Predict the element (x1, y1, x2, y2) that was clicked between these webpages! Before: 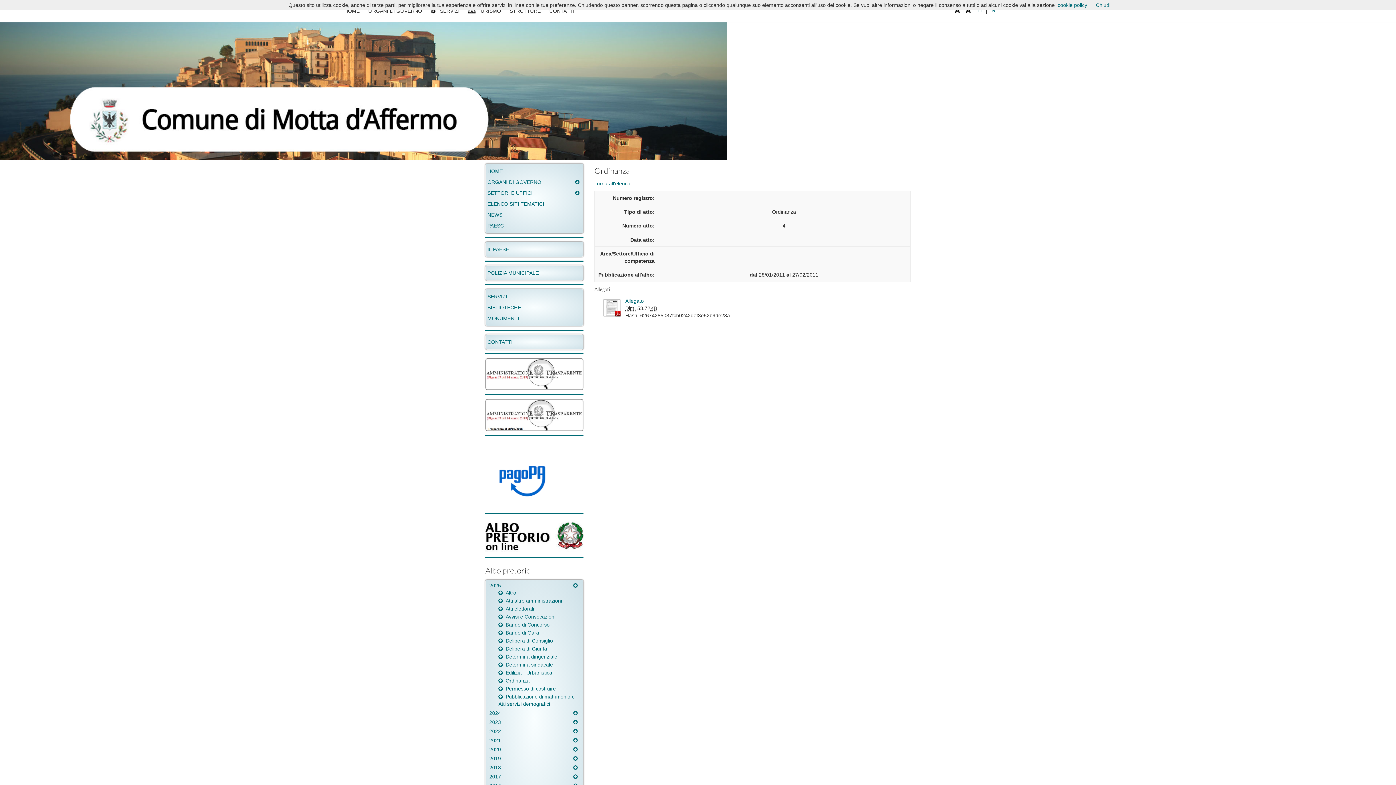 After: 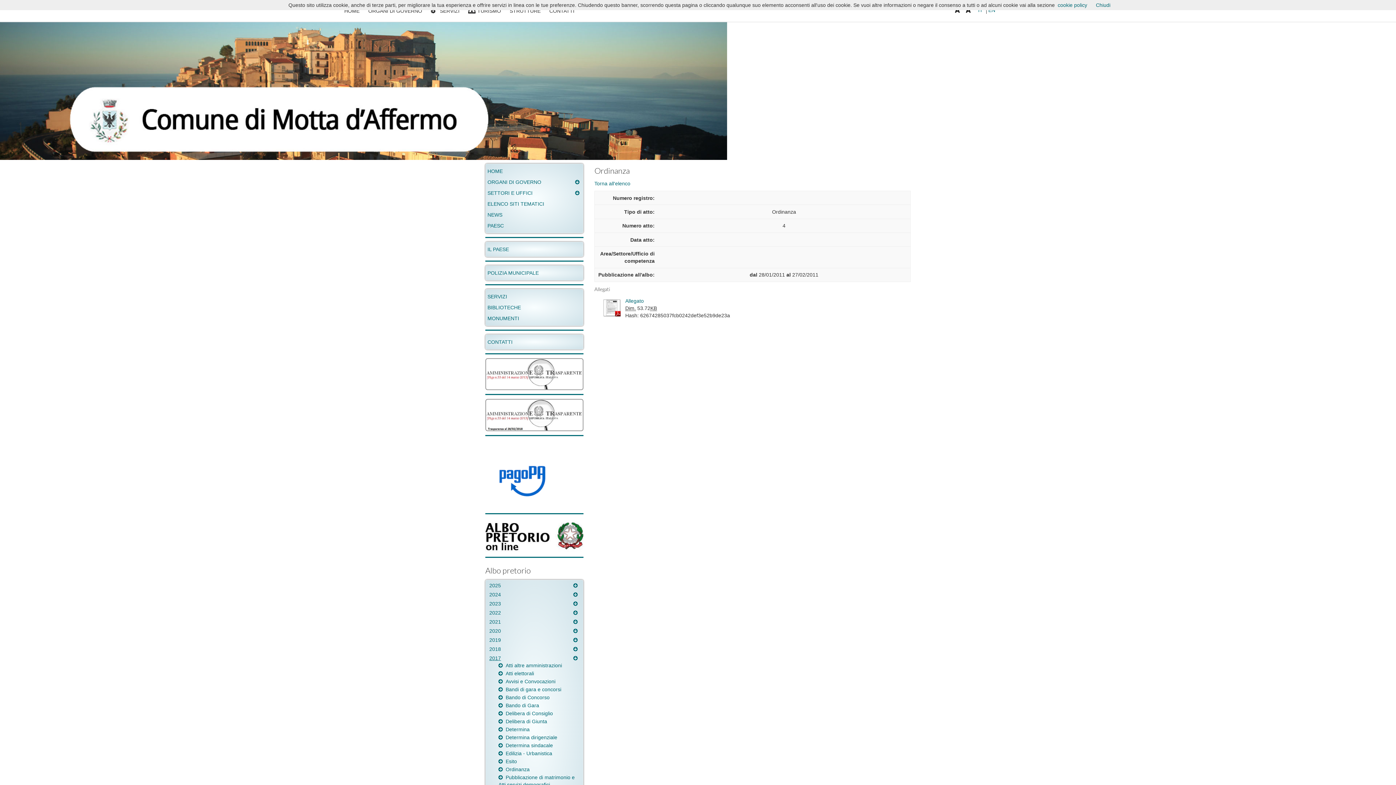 Action: bbox: (489, 774, 501, 779) label: 2017